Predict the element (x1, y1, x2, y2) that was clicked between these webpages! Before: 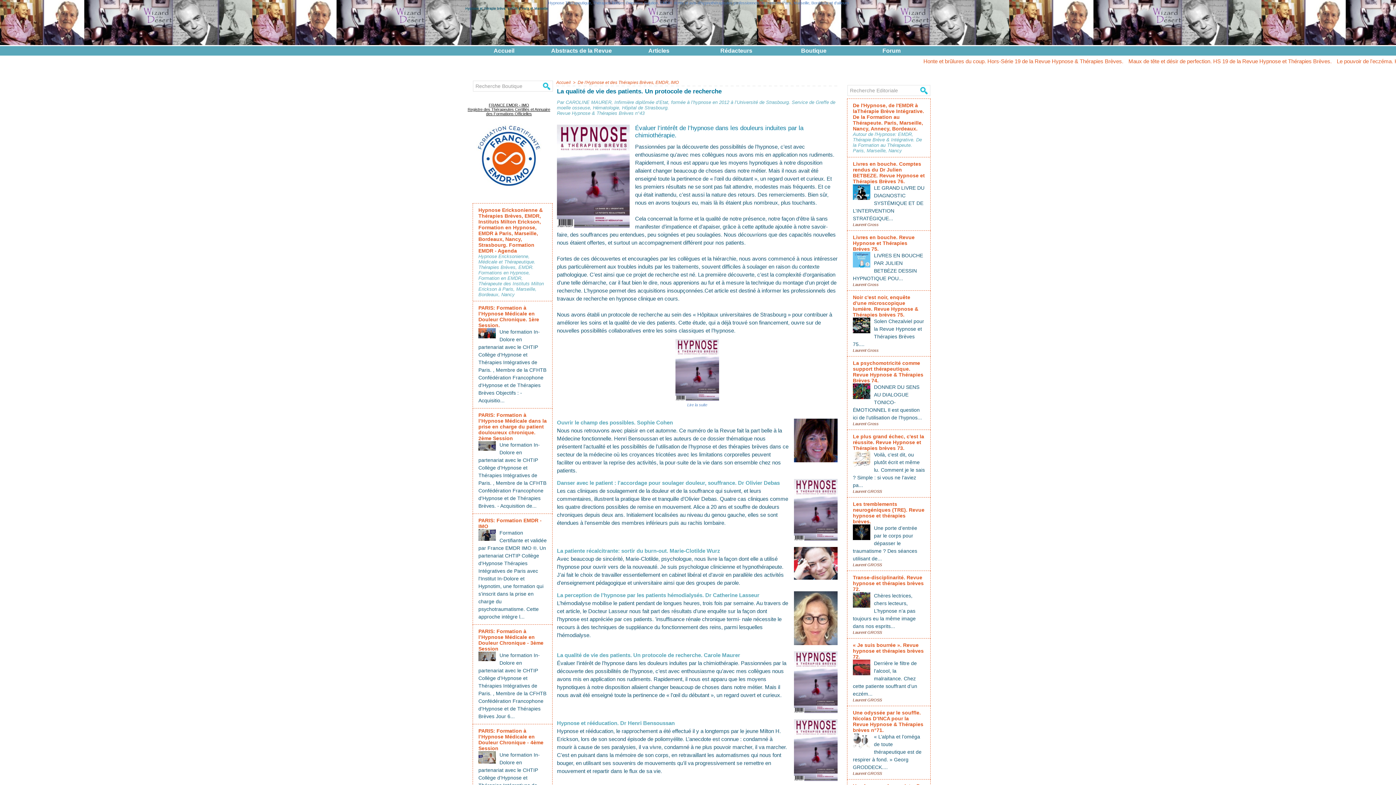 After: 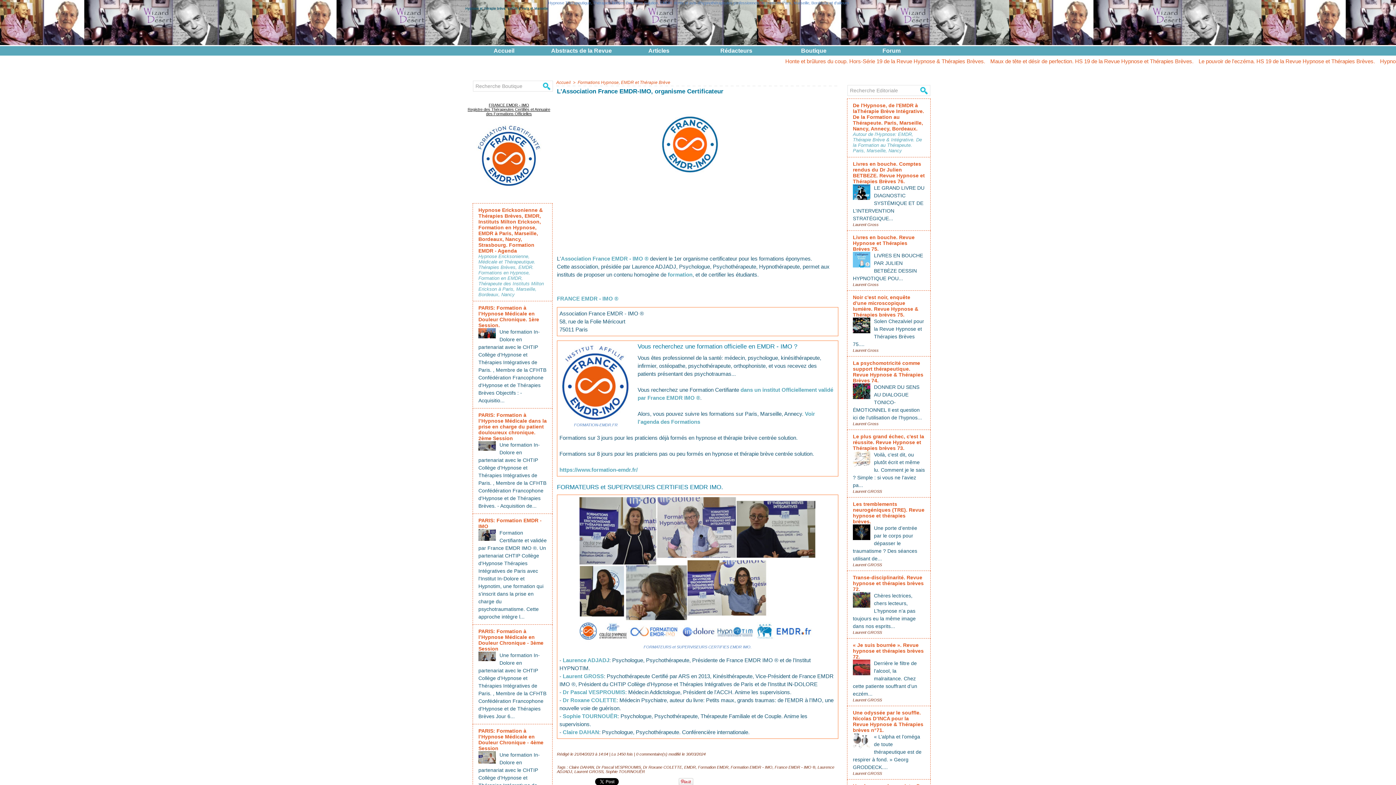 Action: bbox: (476, 124, 541, 128)